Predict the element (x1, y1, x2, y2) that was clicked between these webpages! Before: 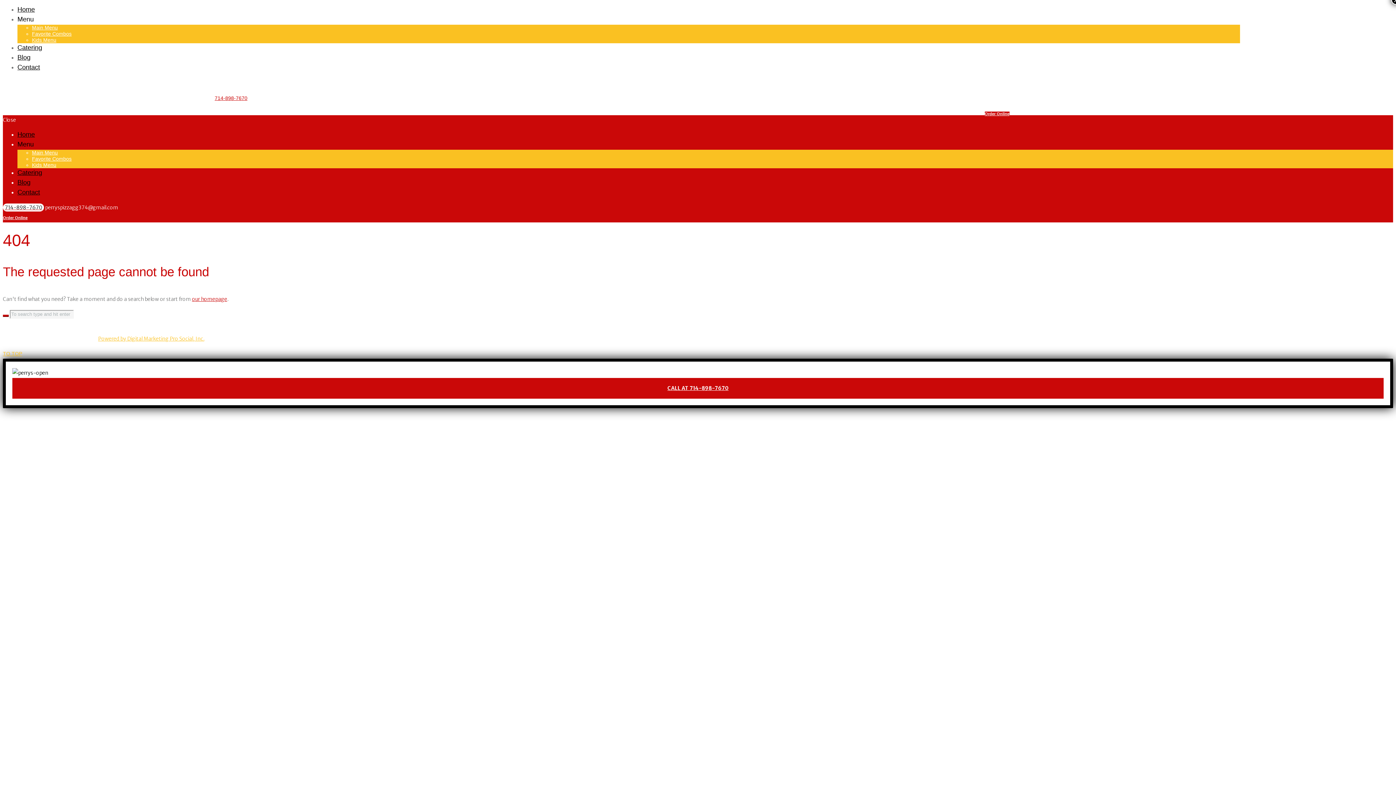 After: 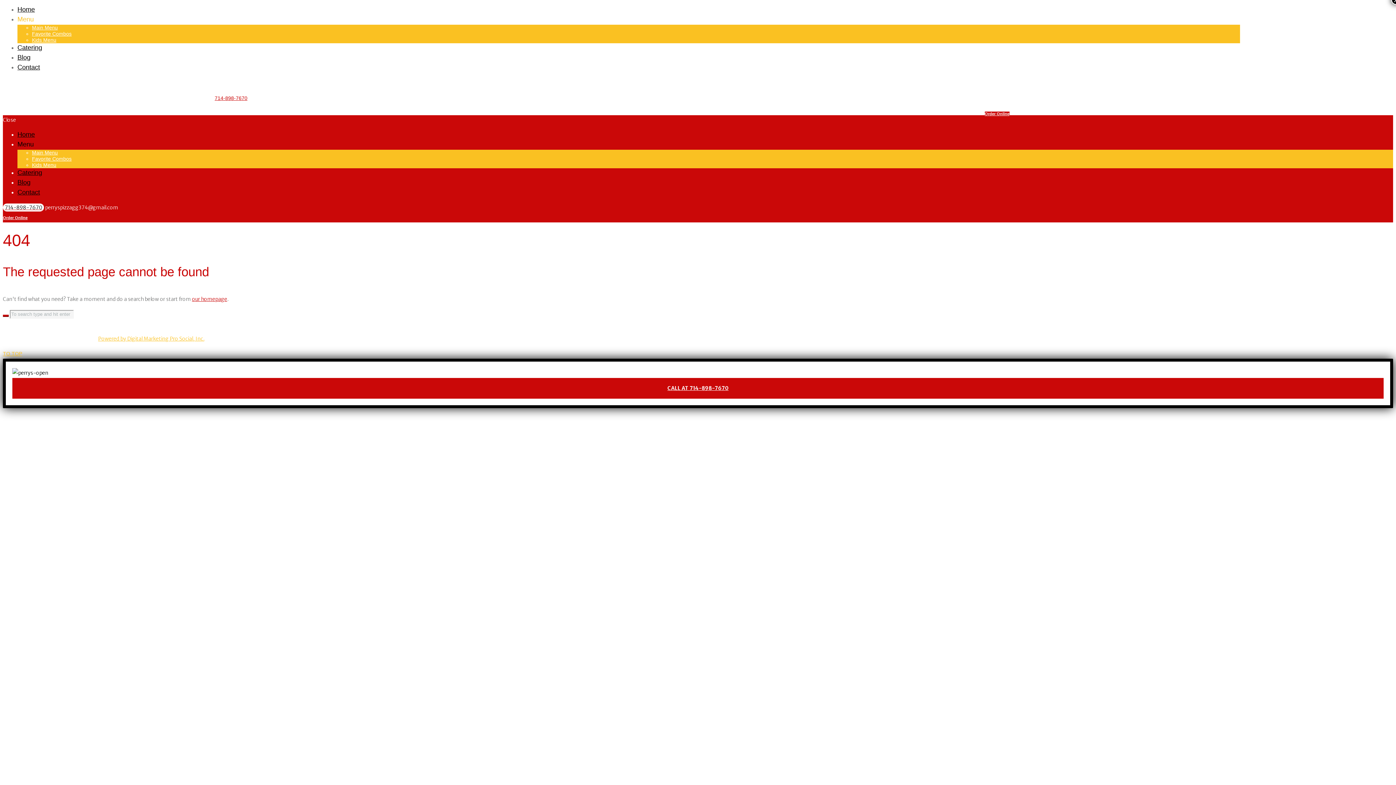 Action: bbox: (17, 15, 33, 22) label: Menu